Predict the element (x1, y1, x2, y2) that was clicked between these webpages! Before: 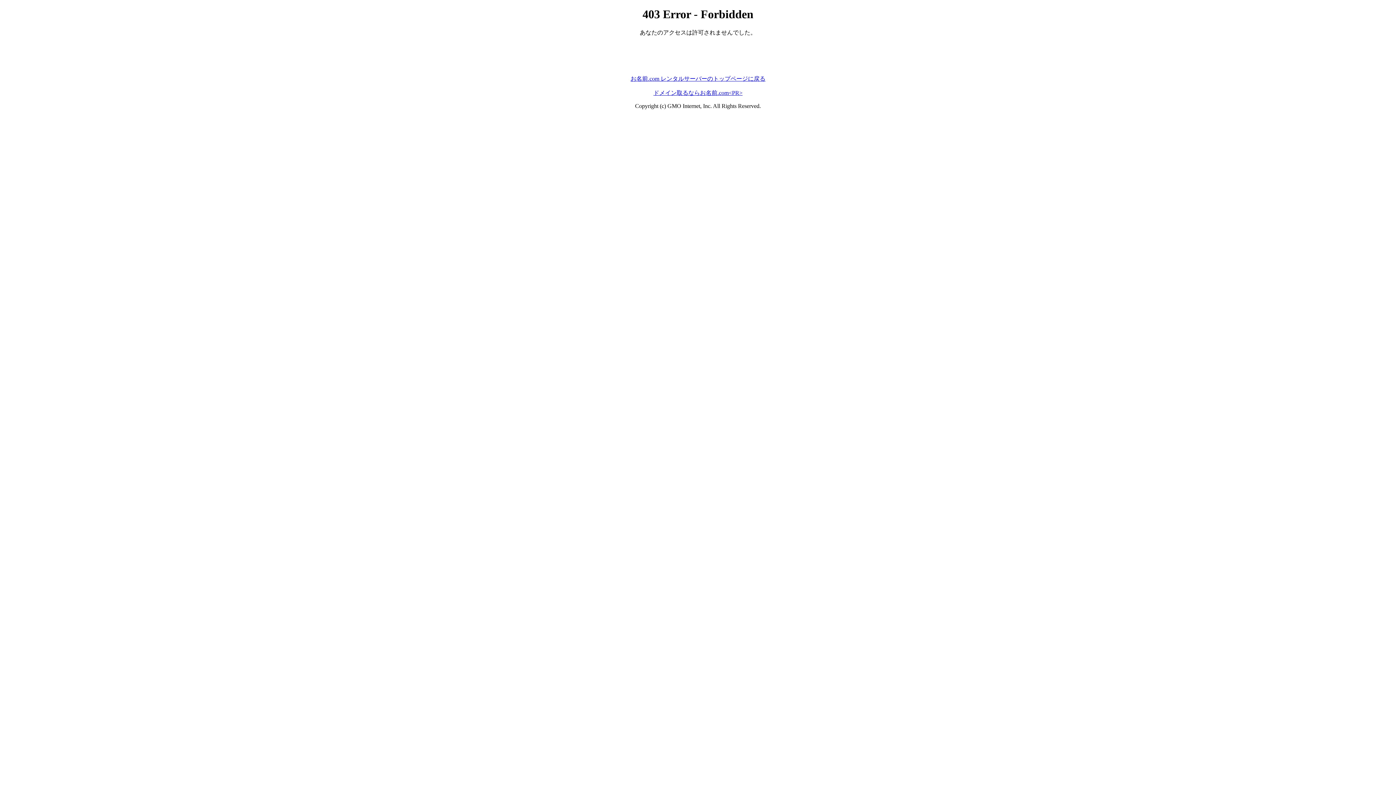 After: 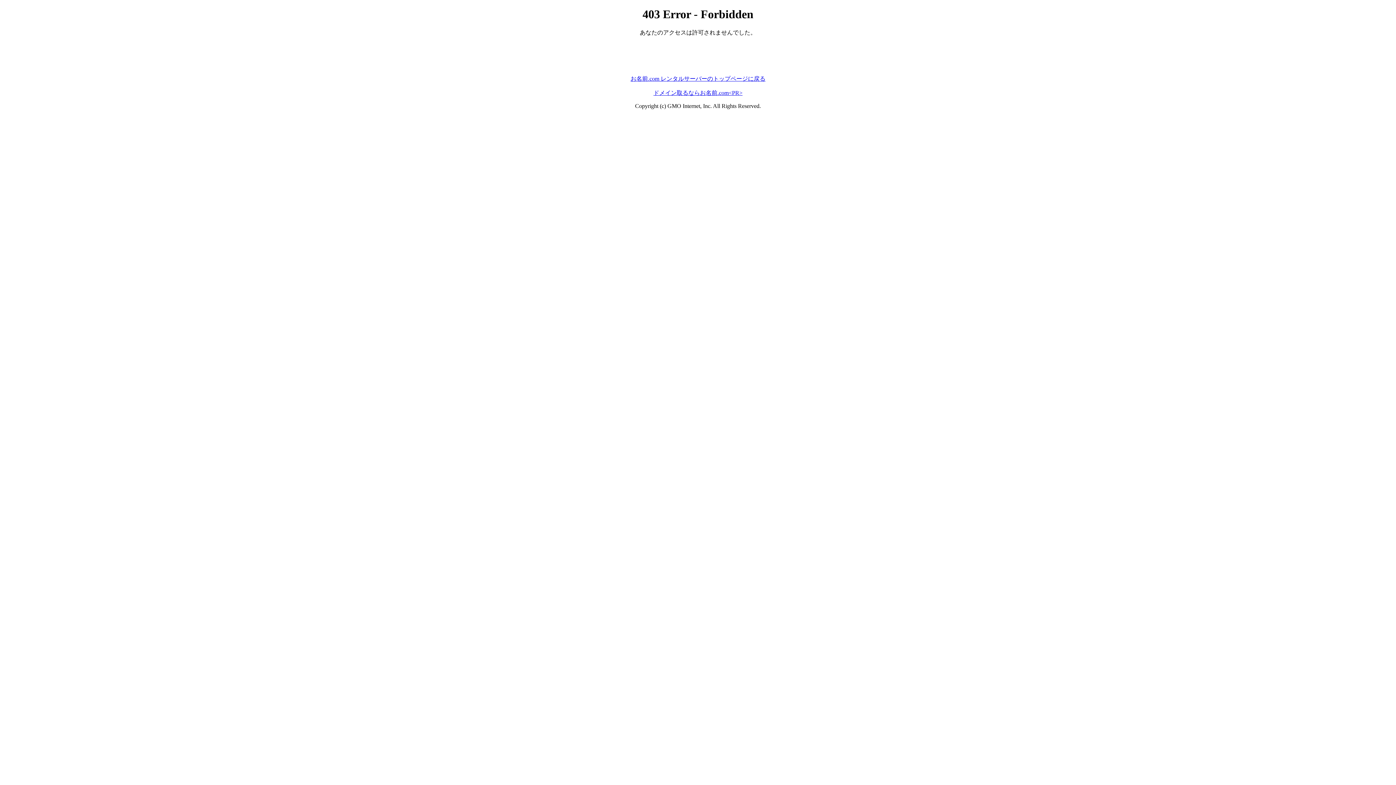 Action: label: ドメイン取るならお名前.com<PR> bbox: (653, 89, 742, 95)